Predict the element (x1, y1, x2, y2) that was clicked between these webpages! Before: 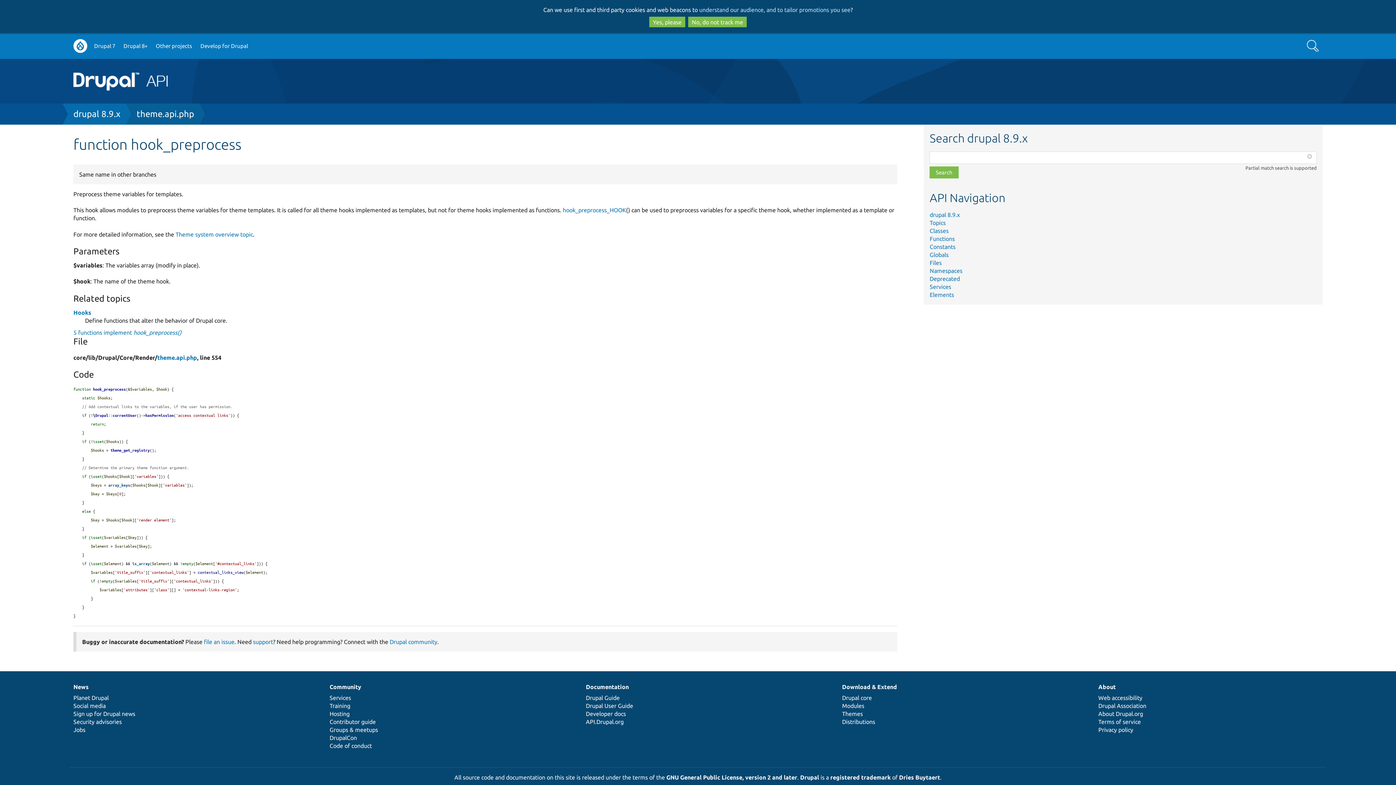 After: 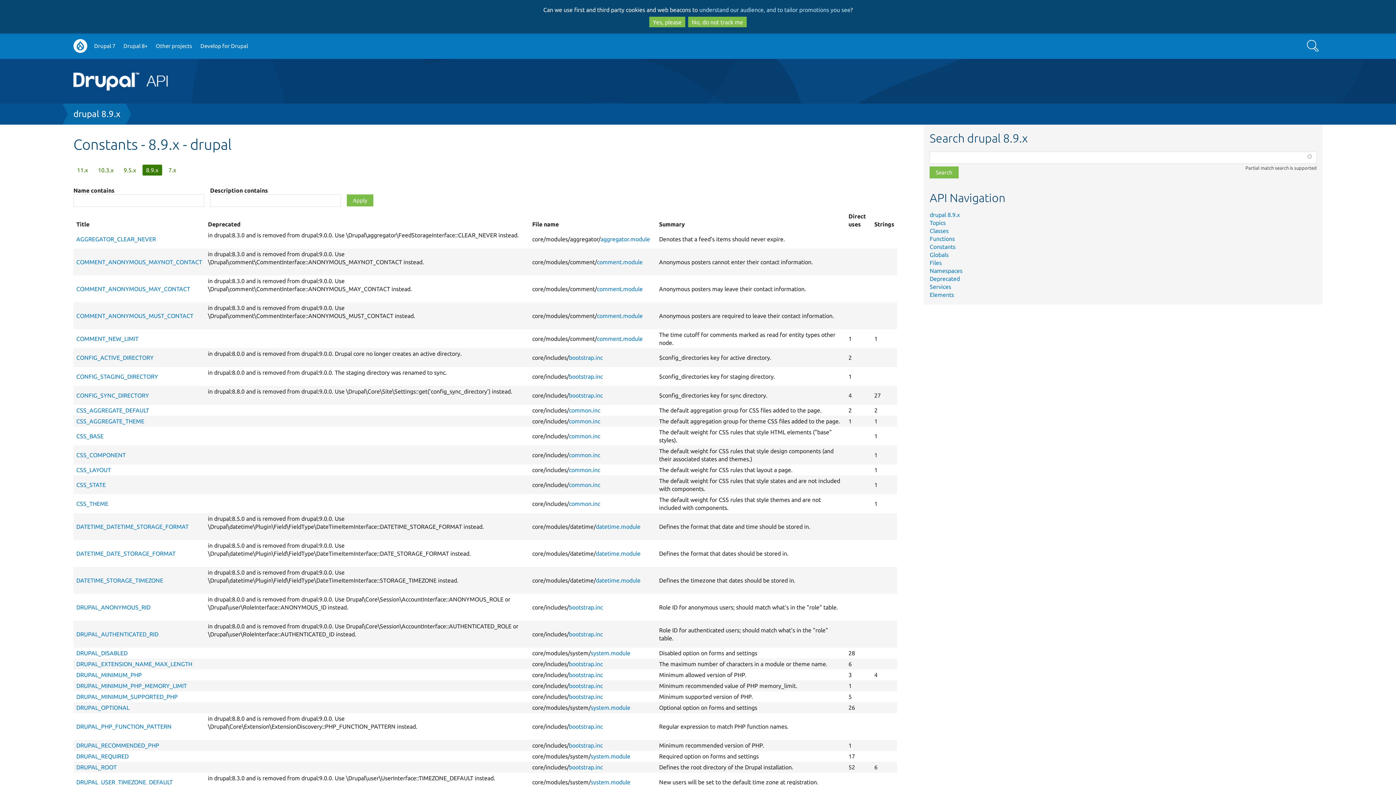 Action: label: Constants bbox: (929, 243, 955, 250)